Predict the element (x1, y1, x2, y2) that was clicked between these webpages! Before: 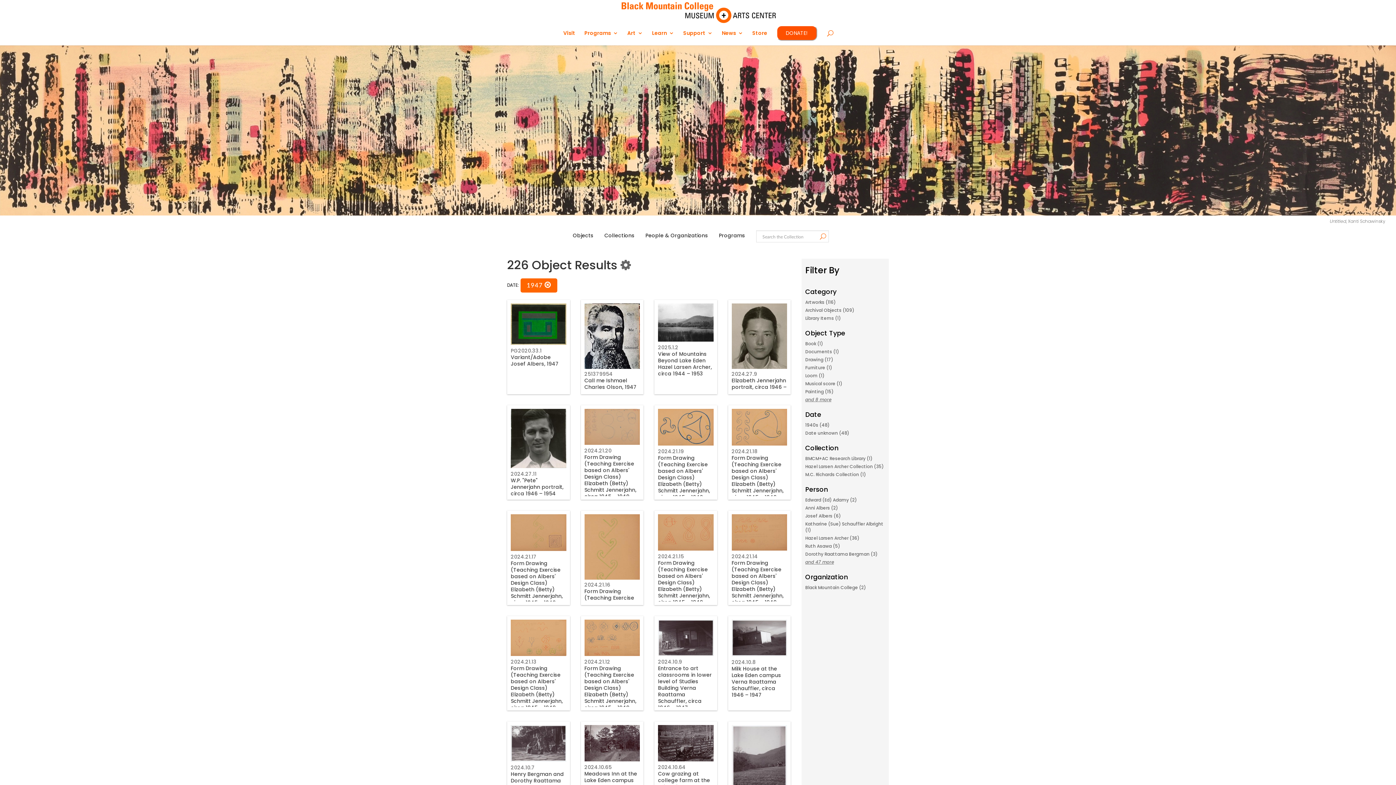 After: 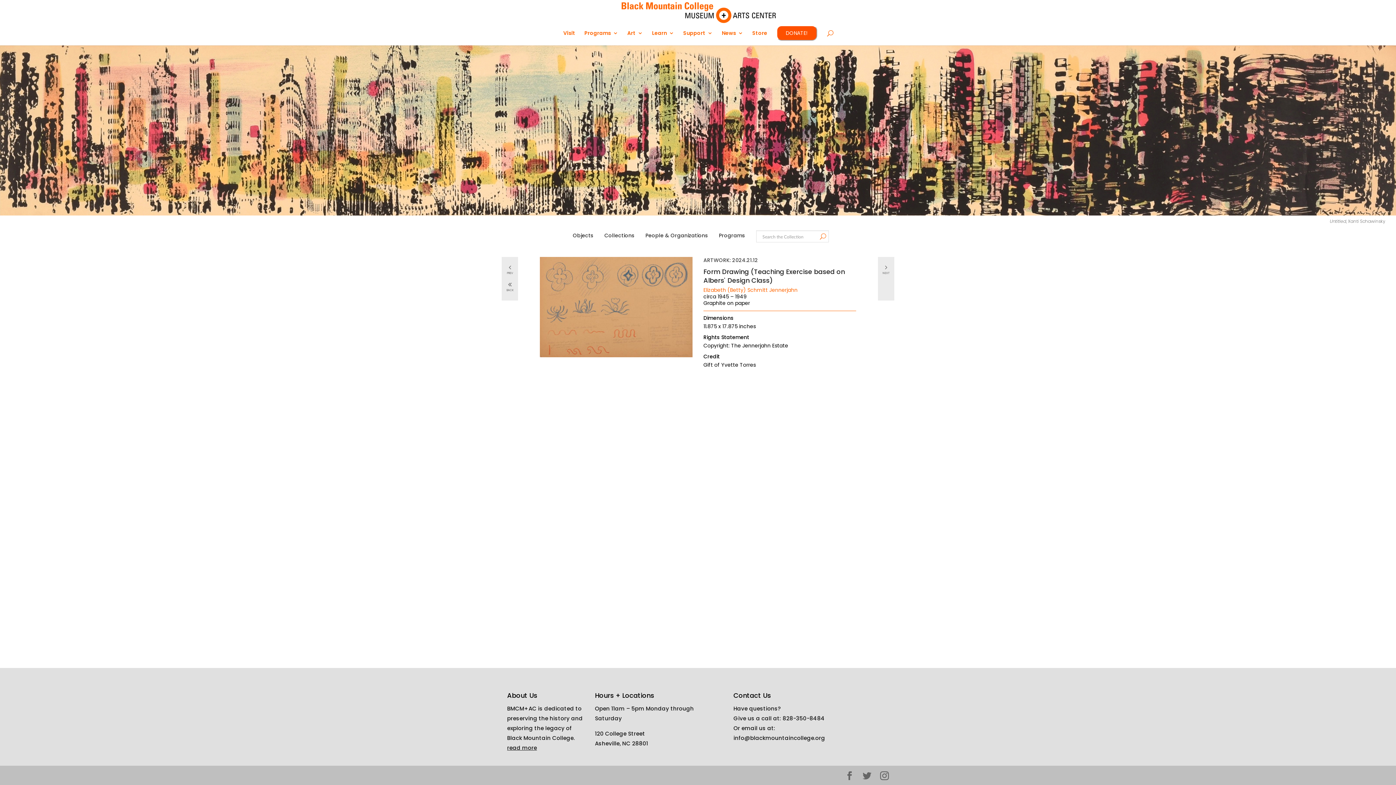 Action: bbox: (584, 650, 640, 658)